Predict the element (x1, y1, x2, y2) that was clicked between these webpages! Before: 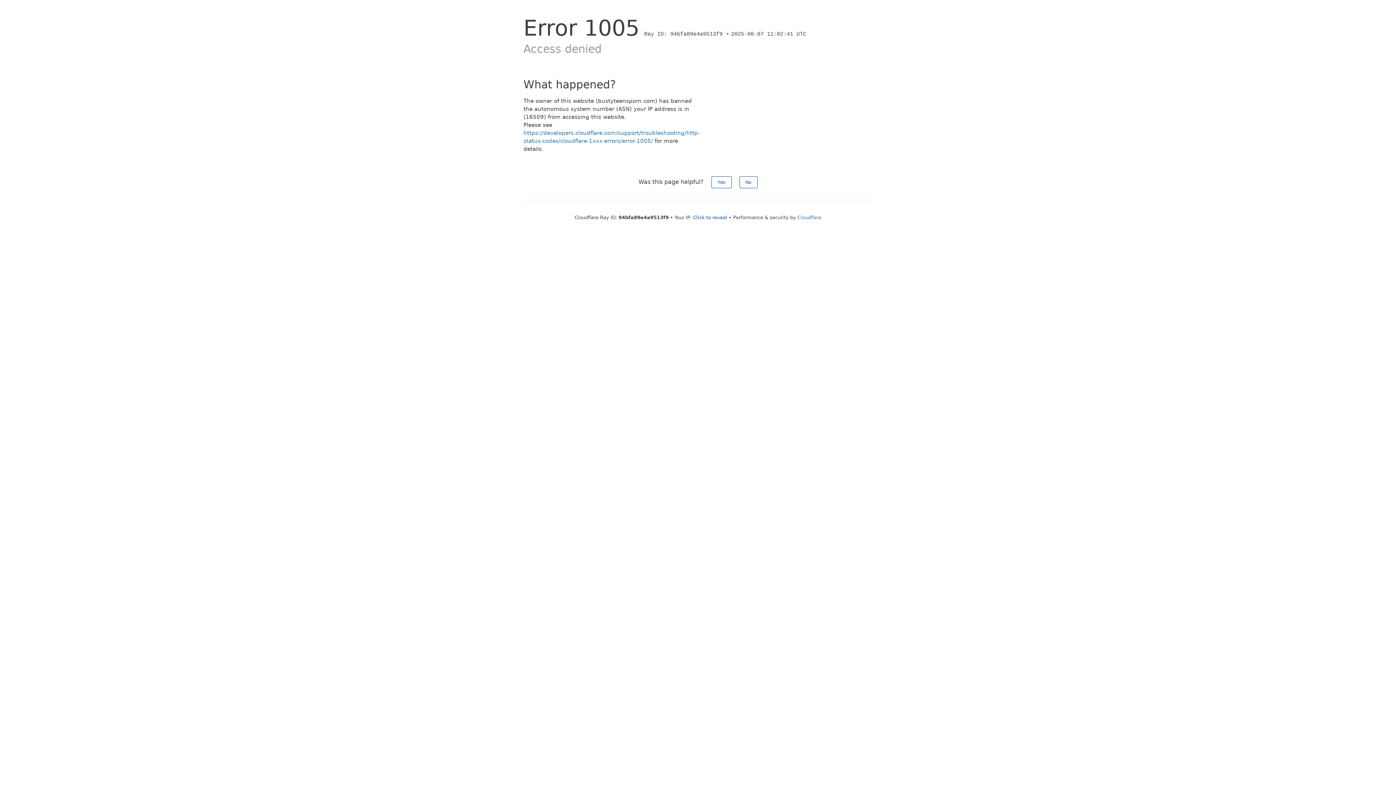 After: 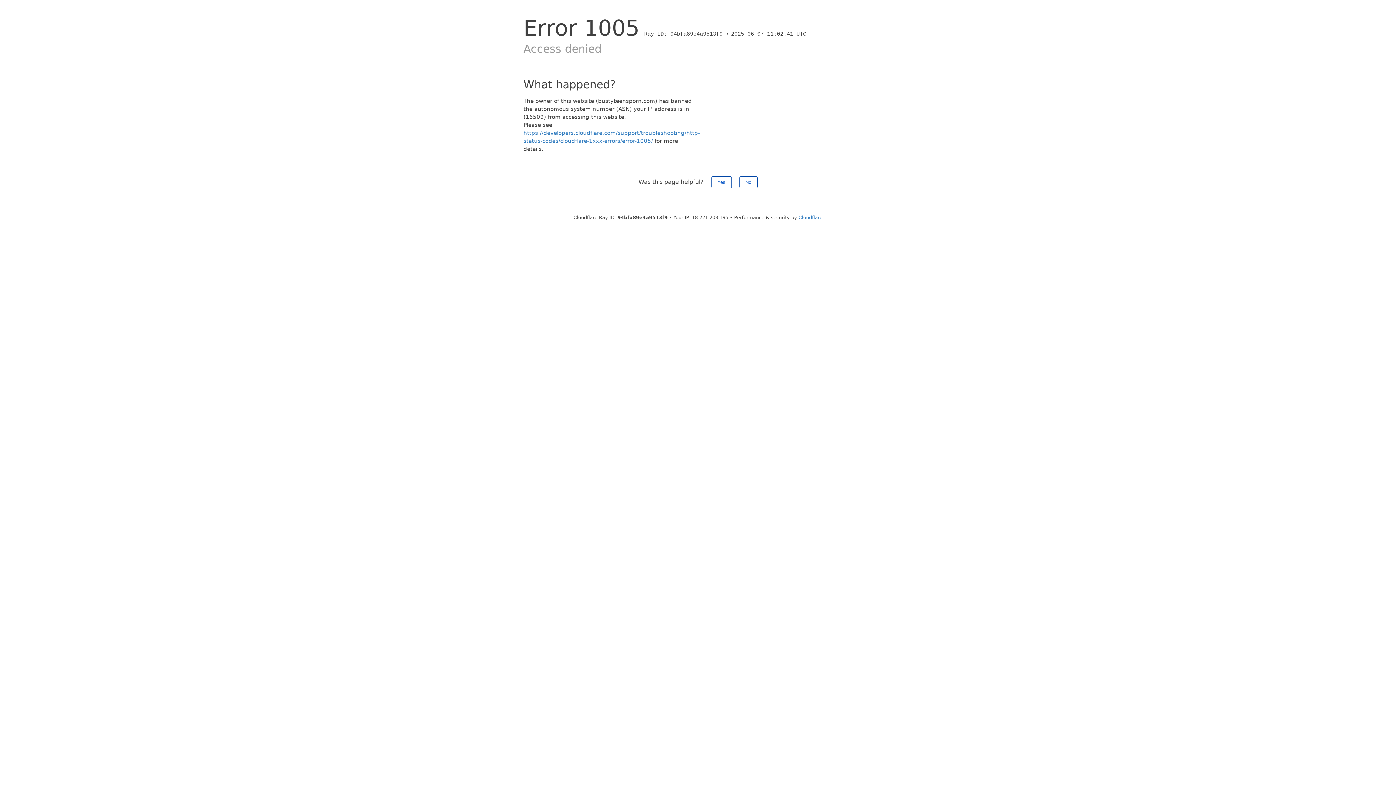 Action: label: Click to reveal bbox: (693, 214, 727, 220)